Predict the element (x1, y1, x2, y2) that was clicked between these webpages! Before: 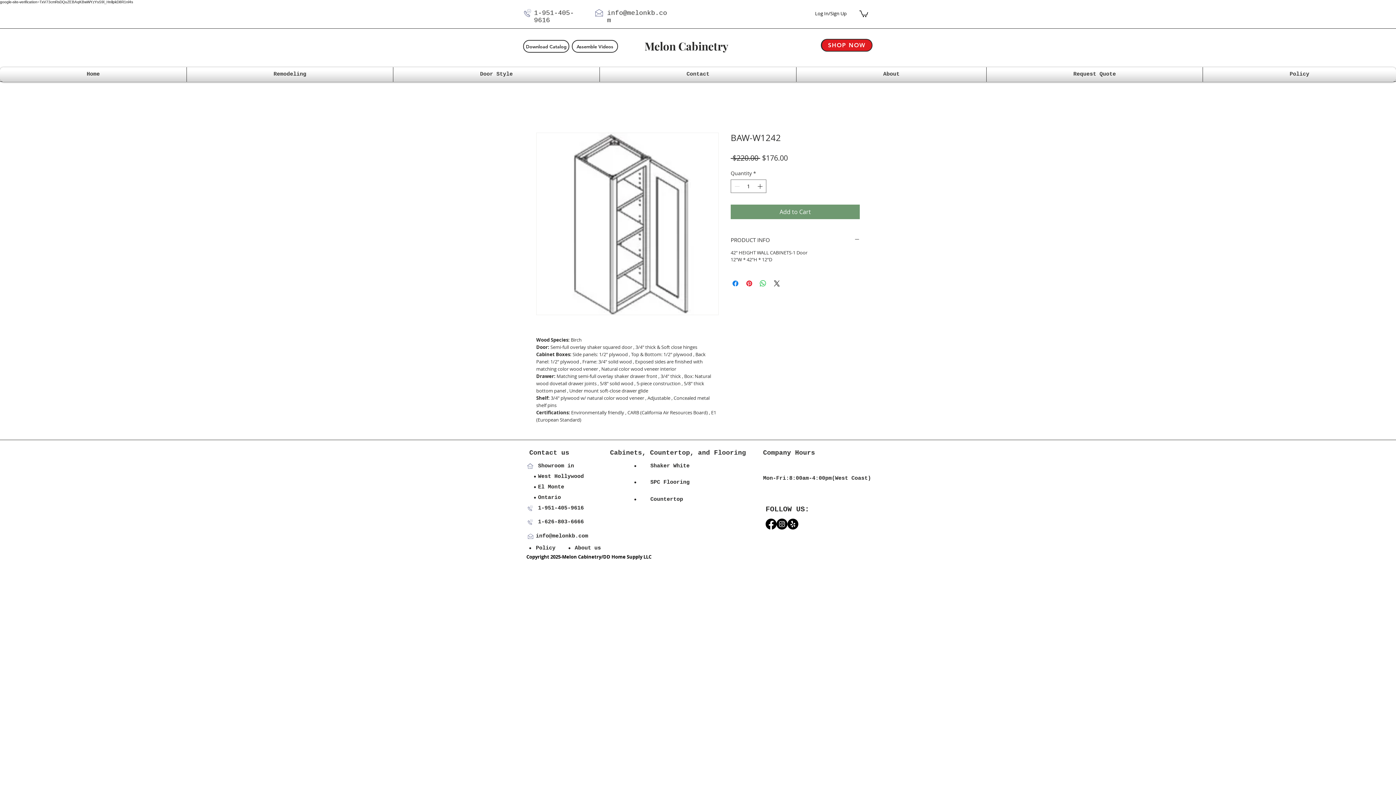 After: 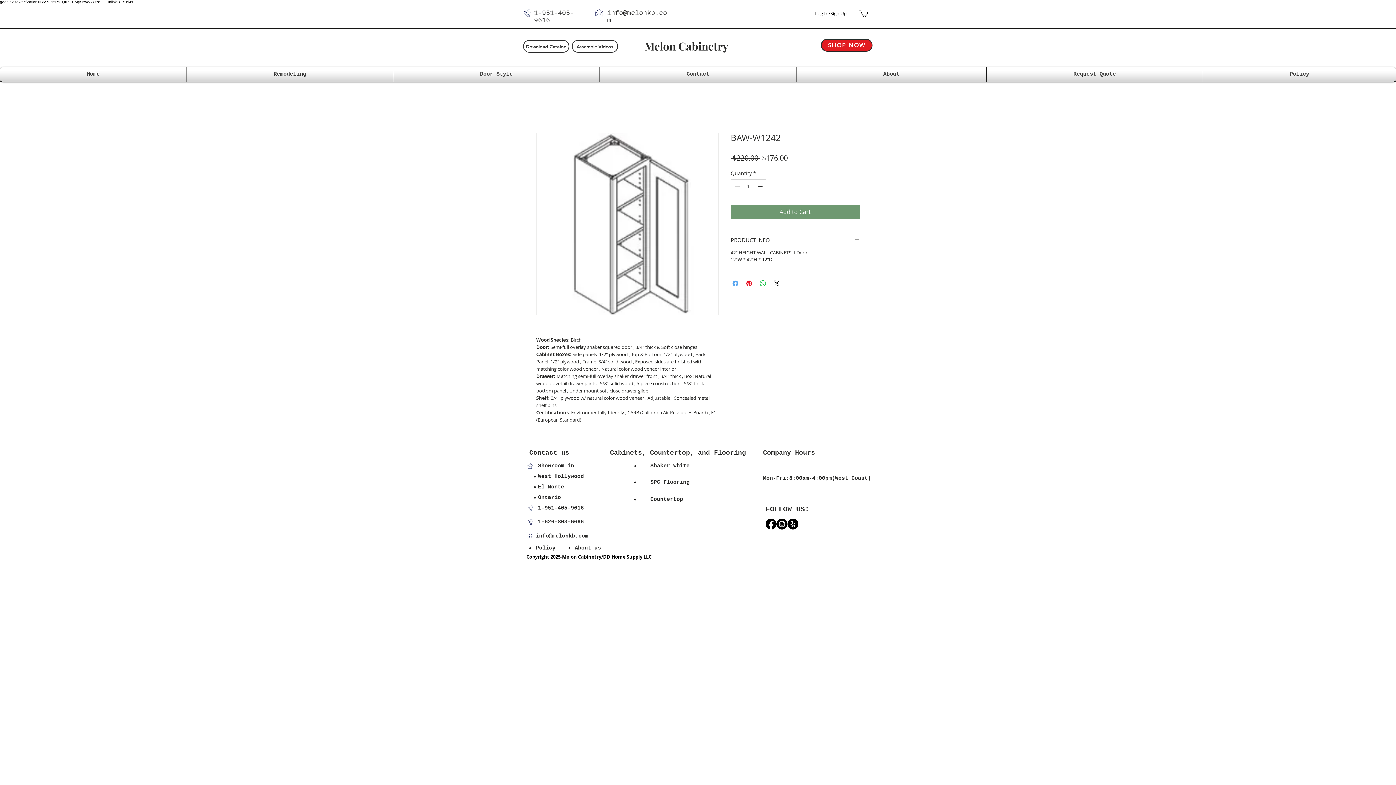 Action: bbox: (731, 279, 740, 288) label: Share on Facebook